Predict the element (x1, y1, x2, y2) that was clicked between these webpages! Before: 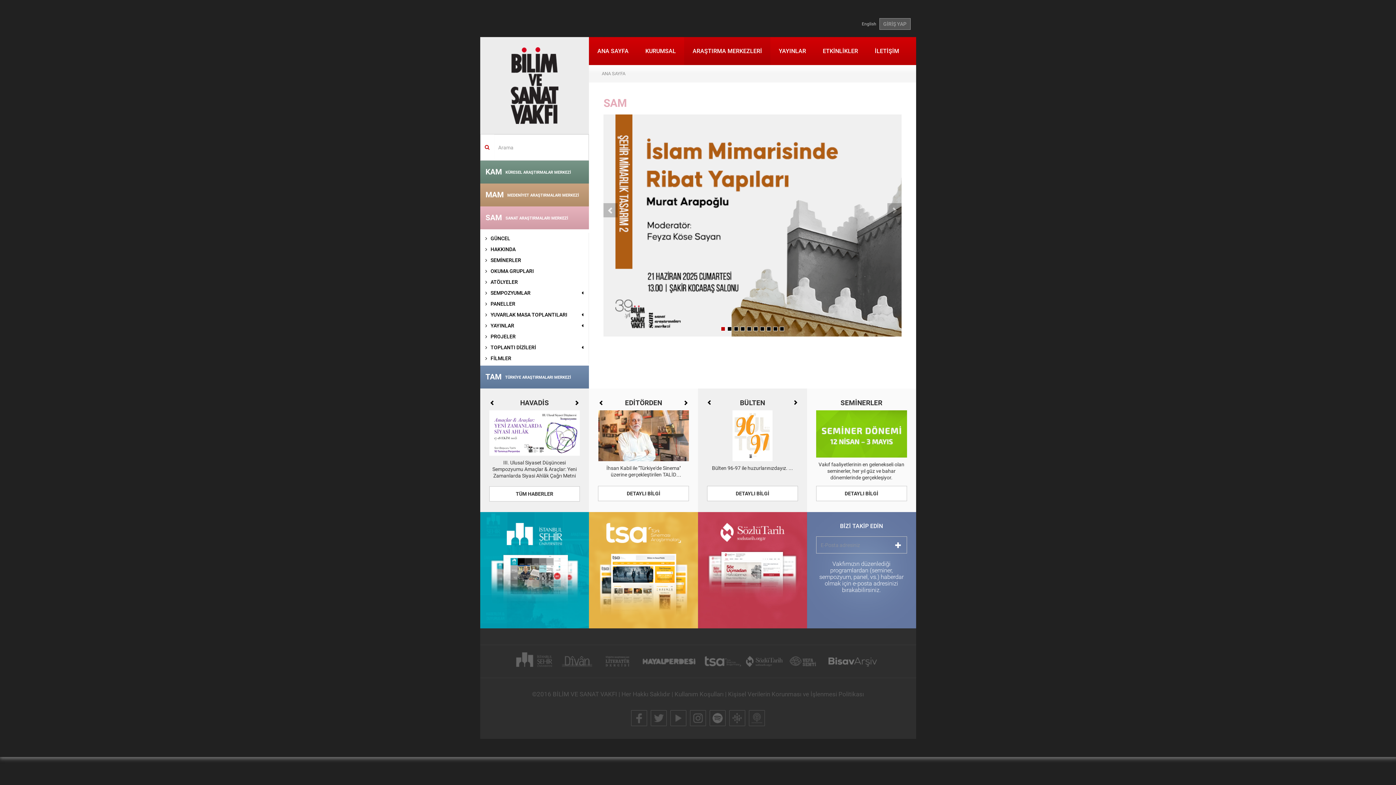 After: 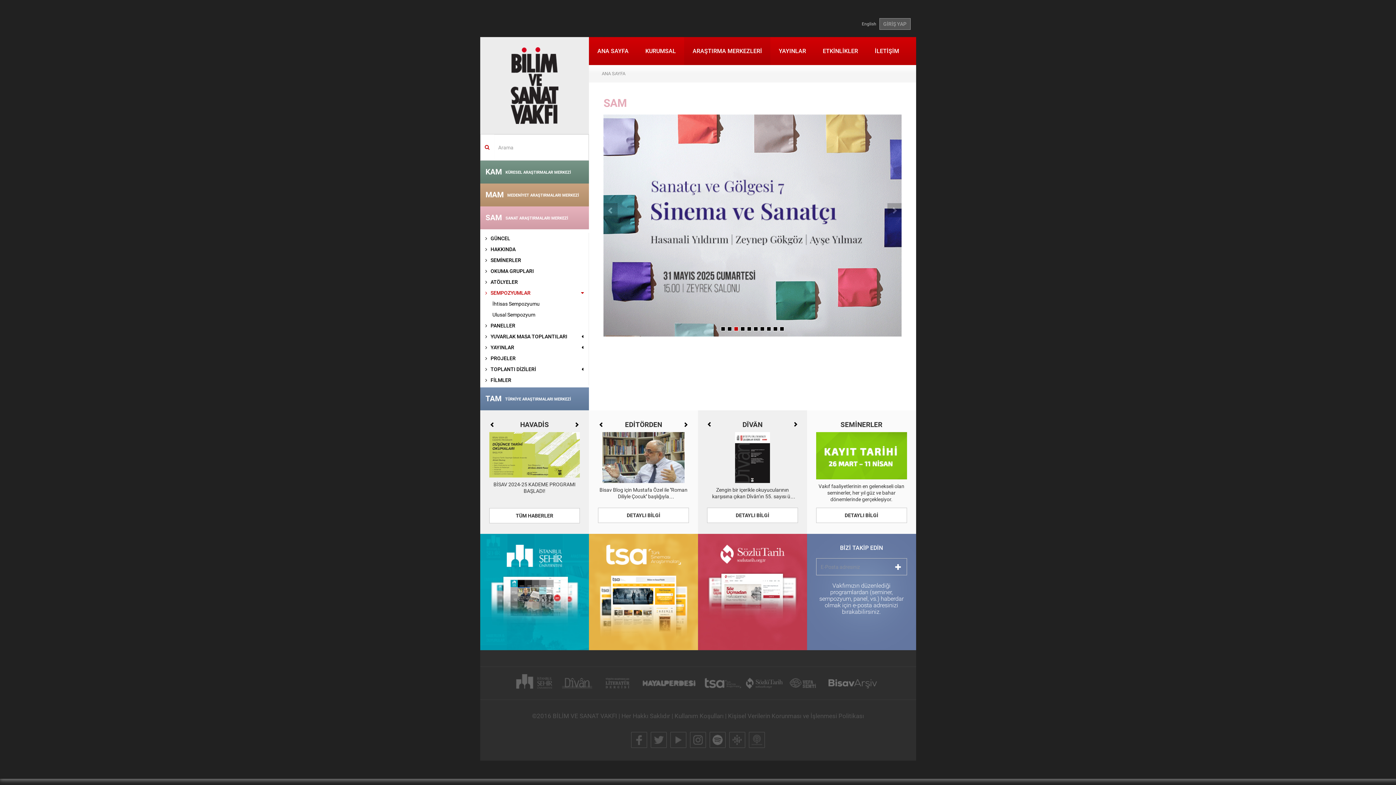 Action: label: SEMPOZYUMLAR bbox: (480, 287, 588, 298)